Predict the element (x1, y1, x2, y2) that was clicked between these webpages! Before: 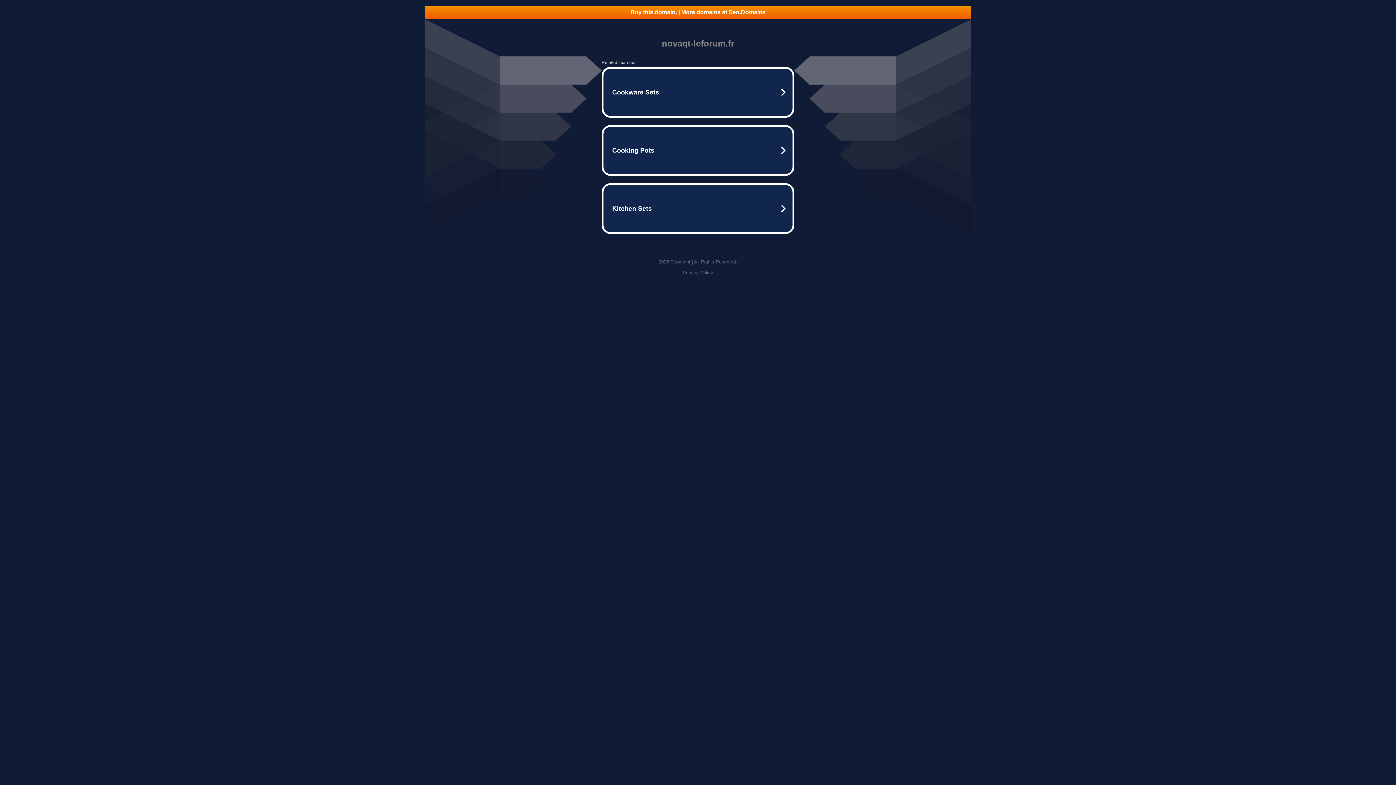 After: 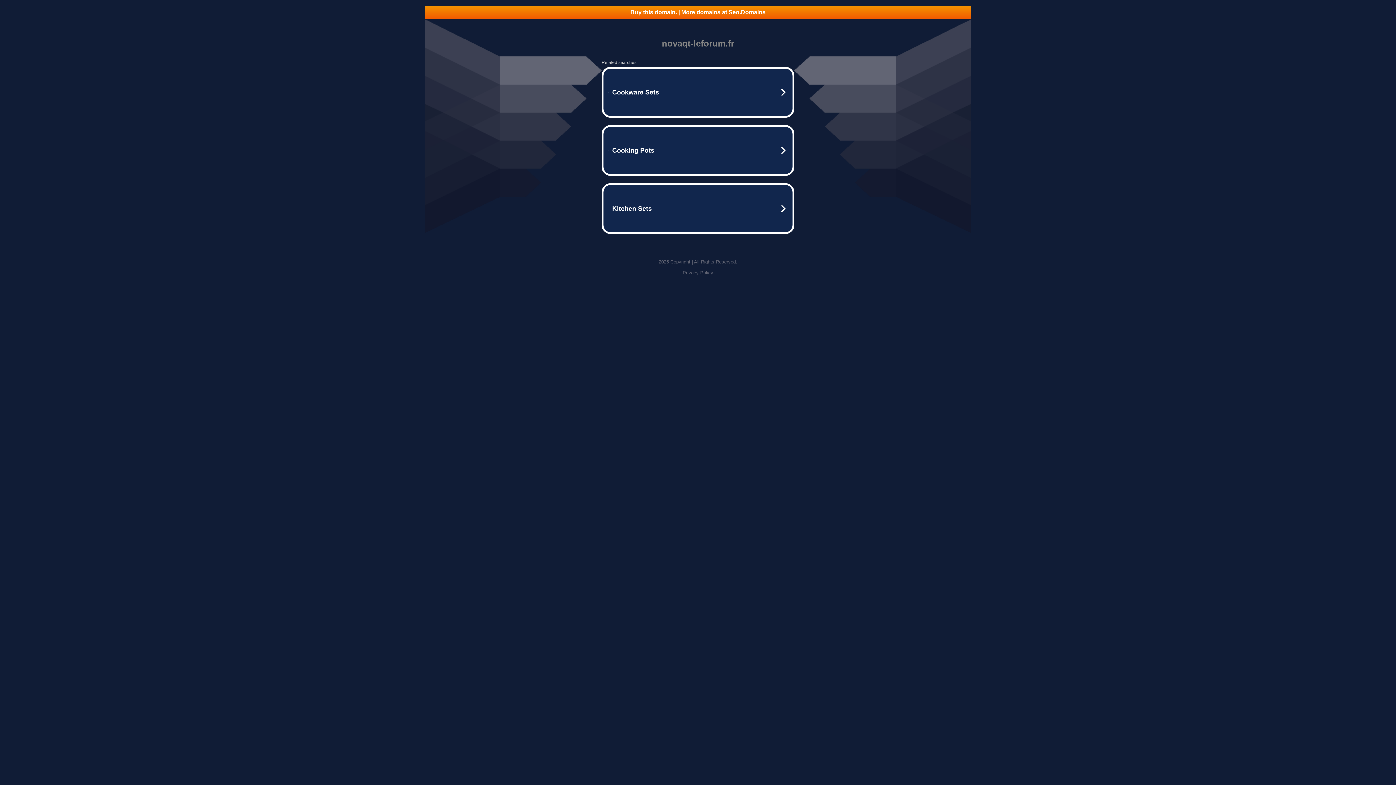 Action: bbox: (425, 5, 970, 18) label: Buy this domain. | More domains at Seo.Domains